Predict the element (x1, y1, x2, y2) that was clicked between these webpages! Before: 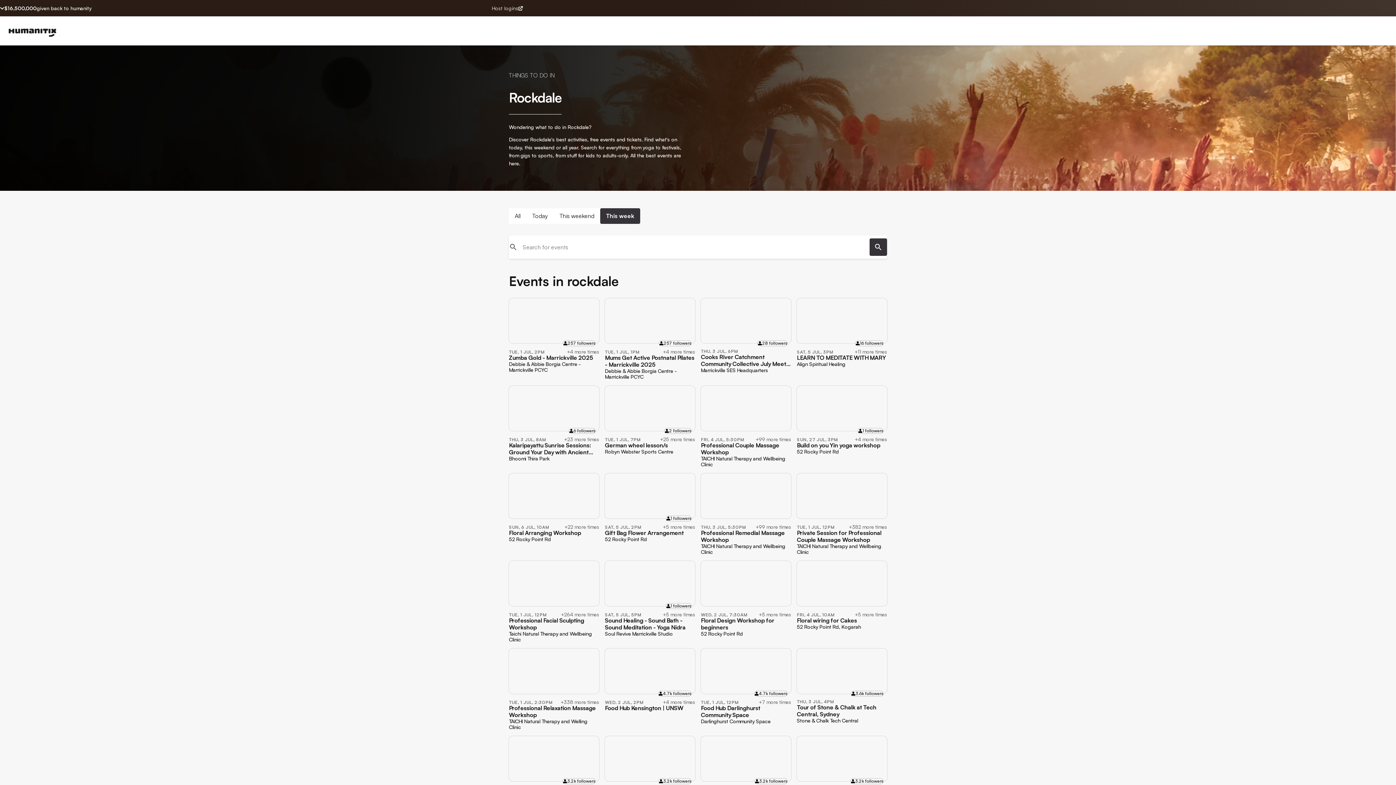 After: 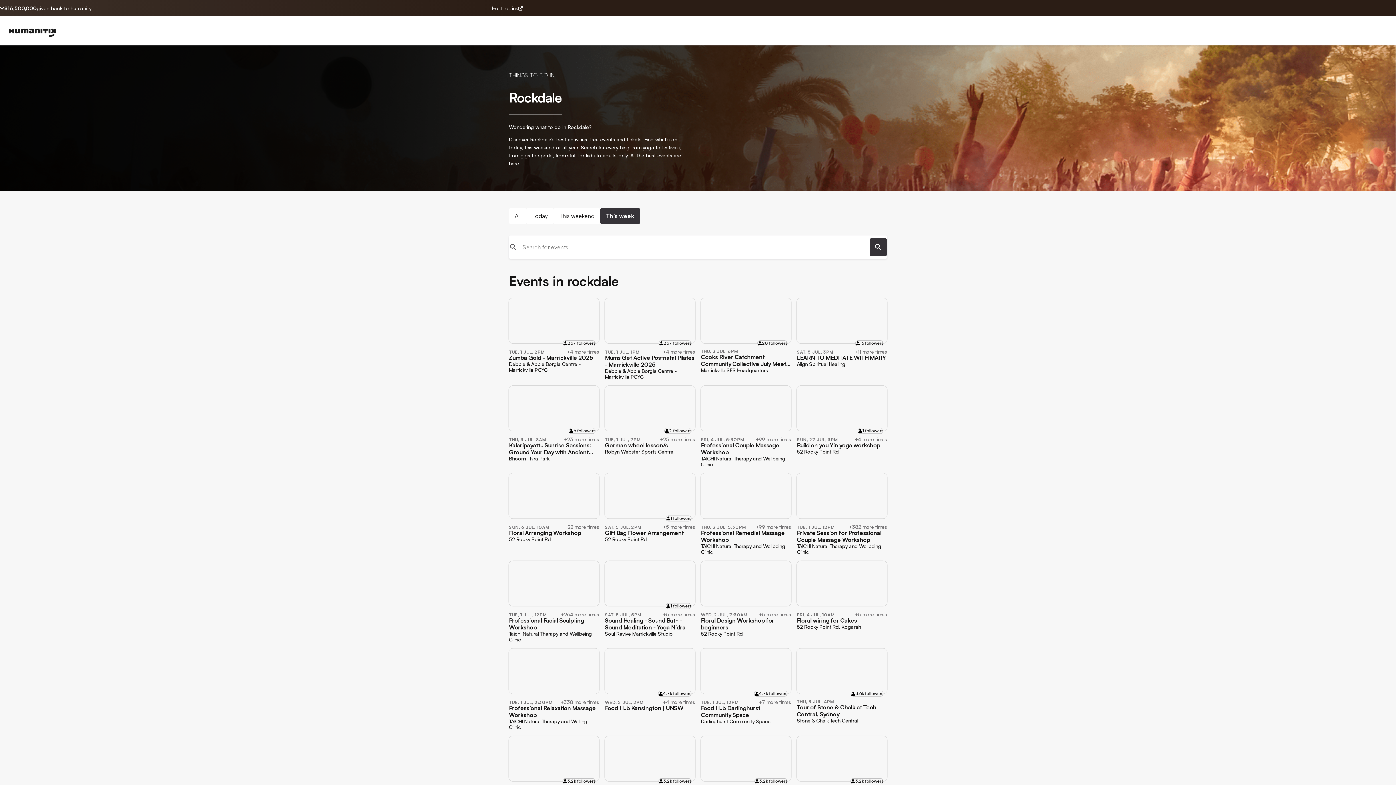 Action: bbox: (600, 208, 640, 224) label: This week